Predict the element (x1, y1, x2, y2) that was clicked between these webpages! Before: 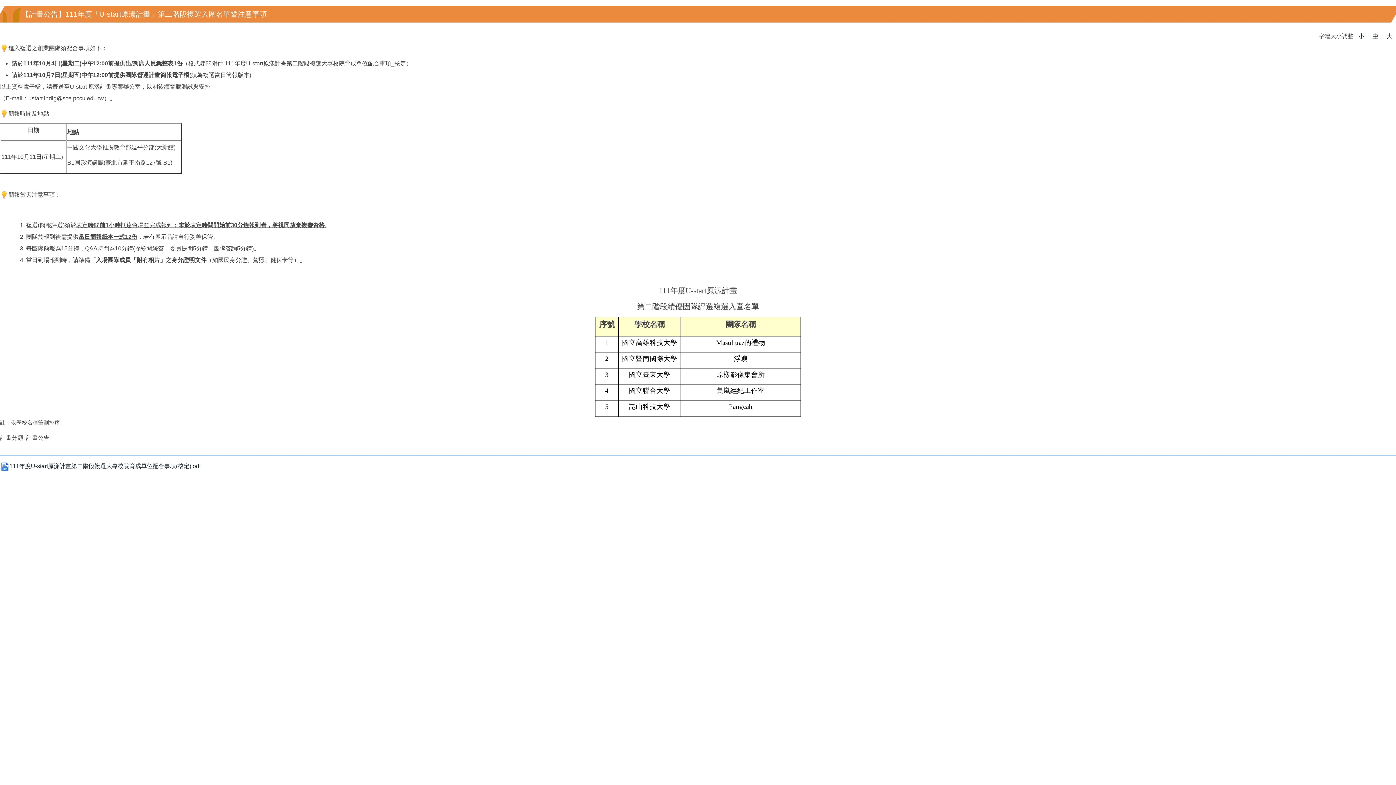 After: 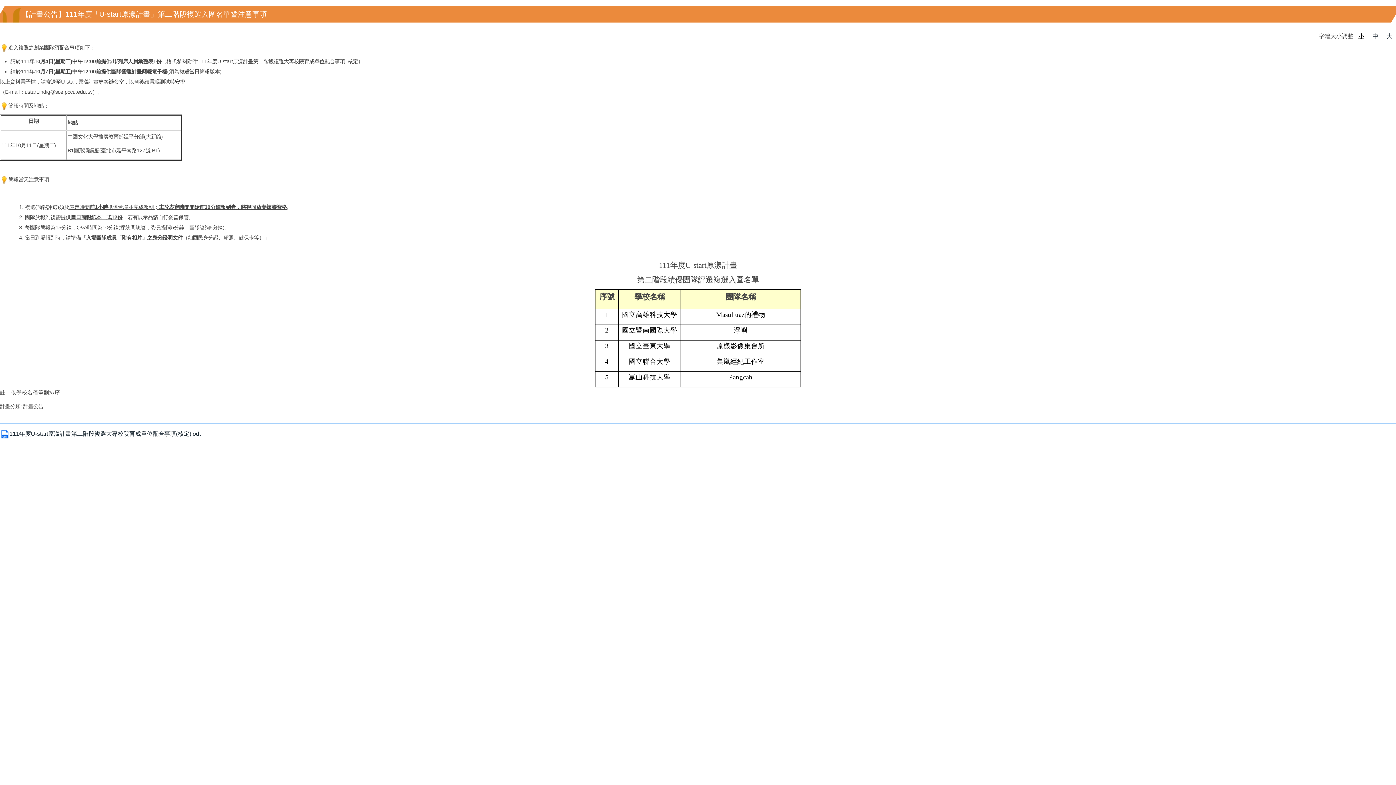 Action: label: 小 bbox: (1355, 29, 1368, 42)